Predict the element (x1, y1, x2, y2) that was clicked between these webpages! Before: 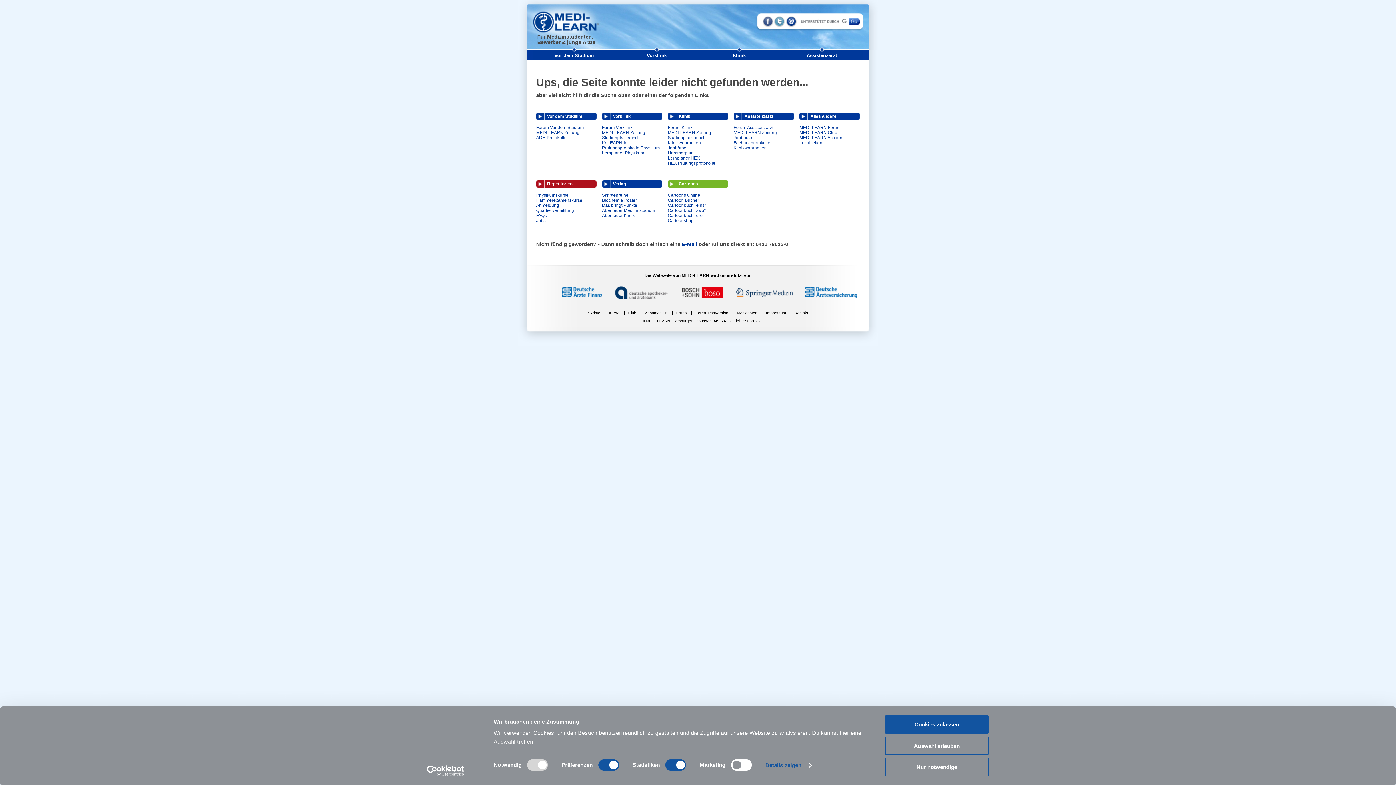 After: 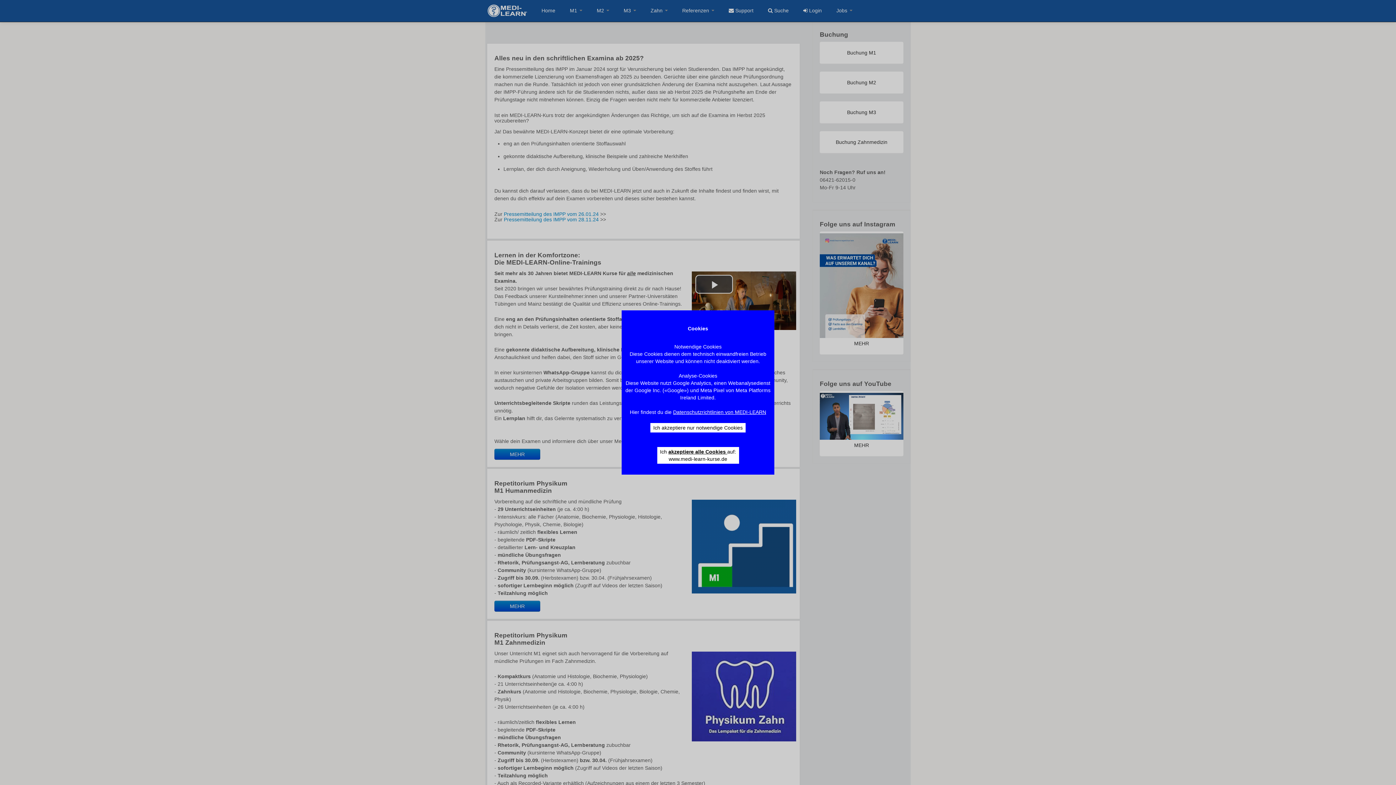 Action: label: Anmeldung bbox: (536, 202, 559, 208)